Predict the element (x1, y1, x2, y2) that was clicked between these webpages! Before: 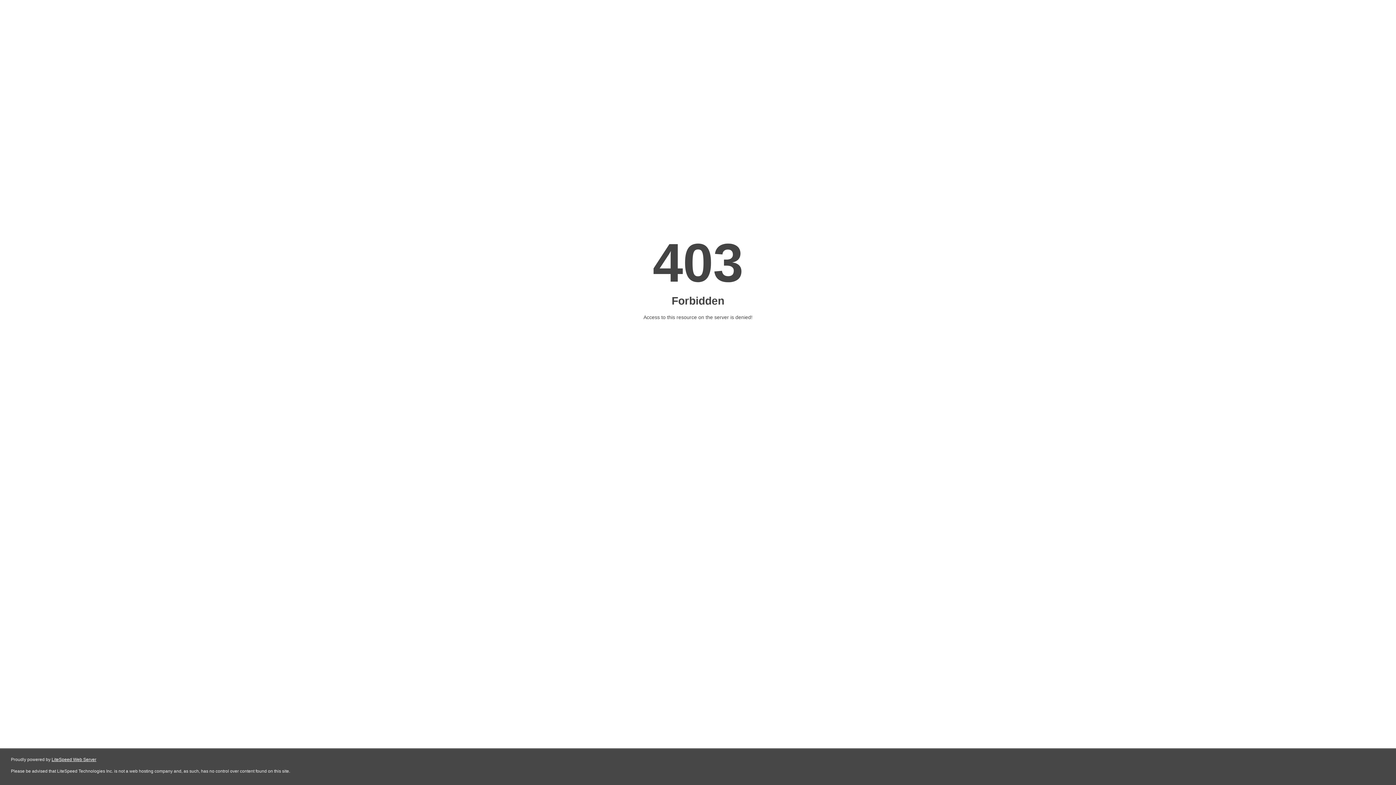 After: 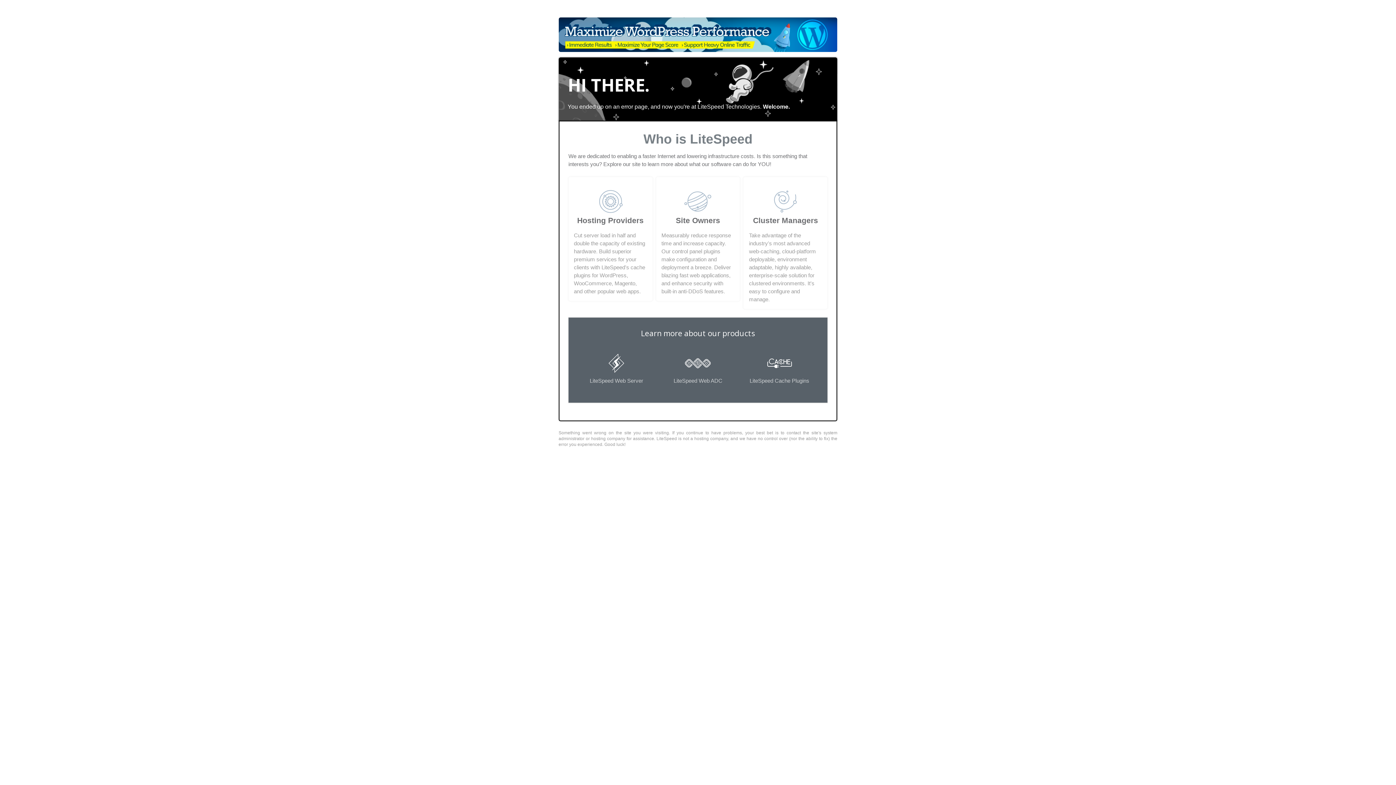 Action: bbox: (51, 757, 96, 762) label: LiteSpeed Web Server